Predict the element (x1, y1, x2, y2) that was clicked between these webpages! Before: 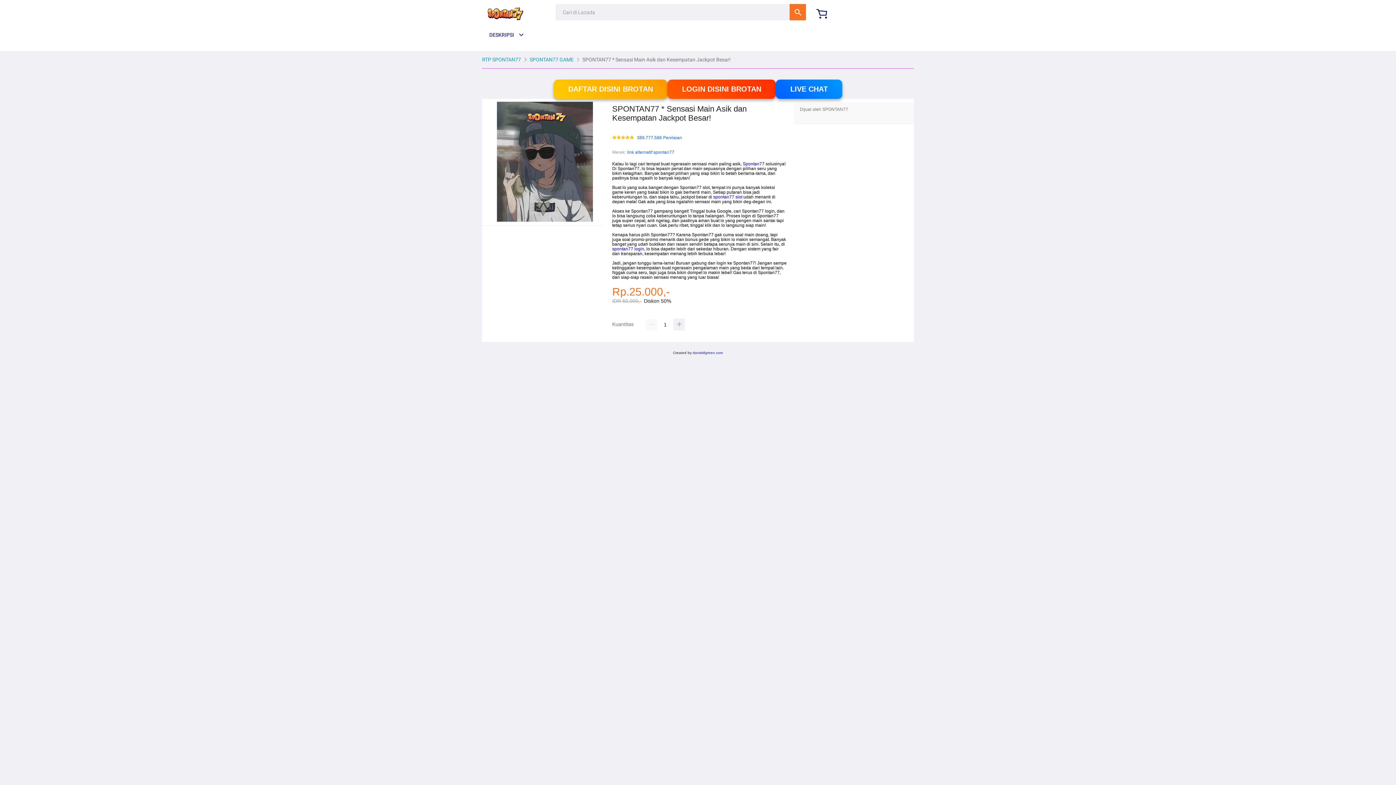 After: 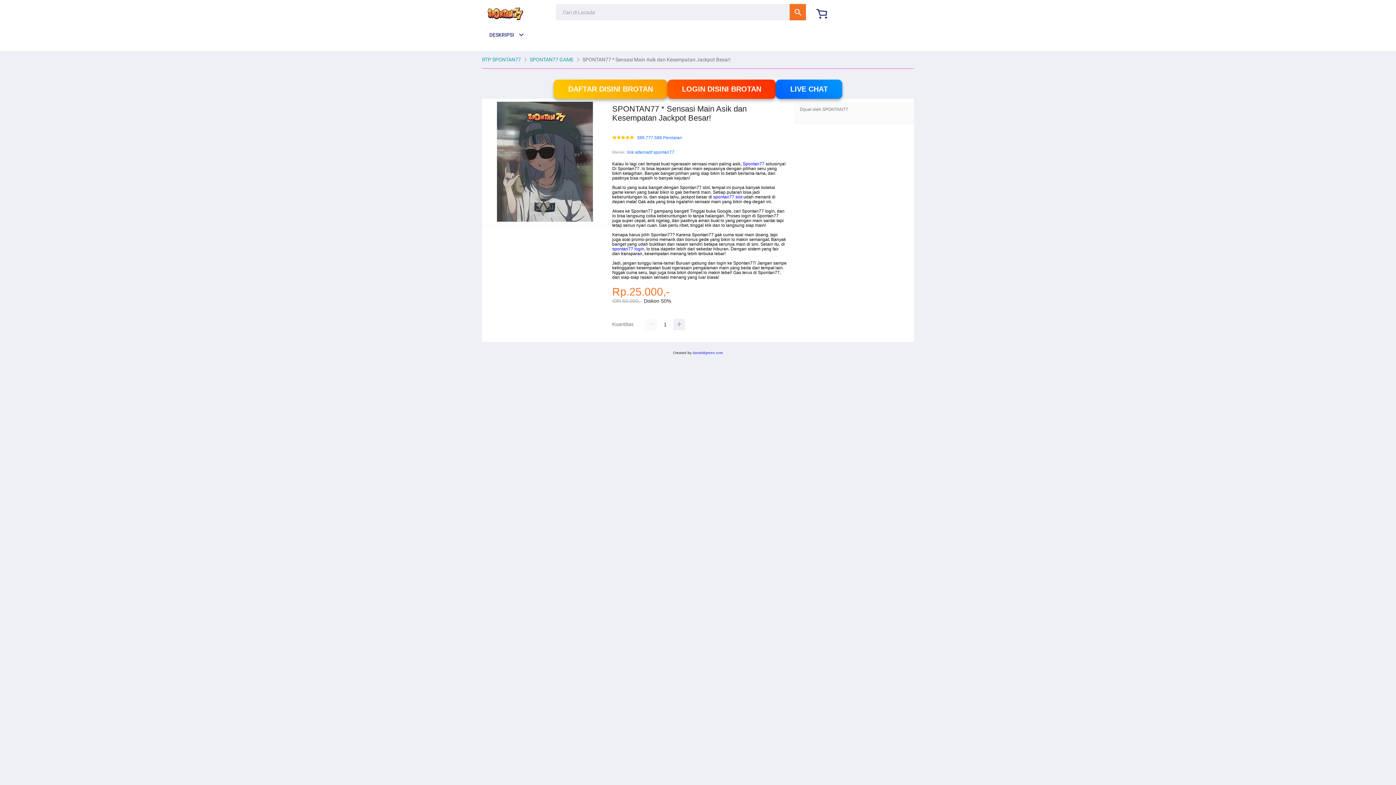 Action: bbox: (528, 56, 575, 62) label: SPONTAN77 GAME